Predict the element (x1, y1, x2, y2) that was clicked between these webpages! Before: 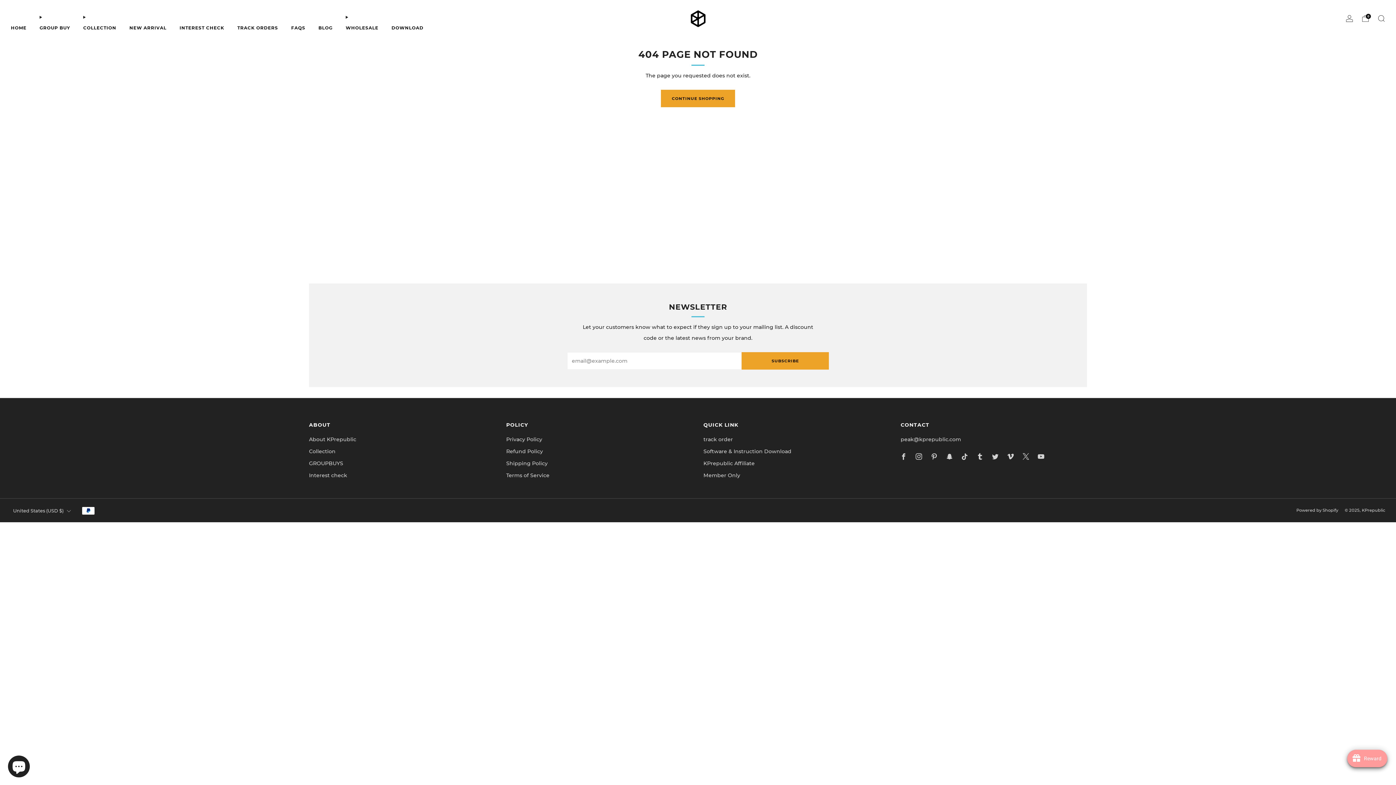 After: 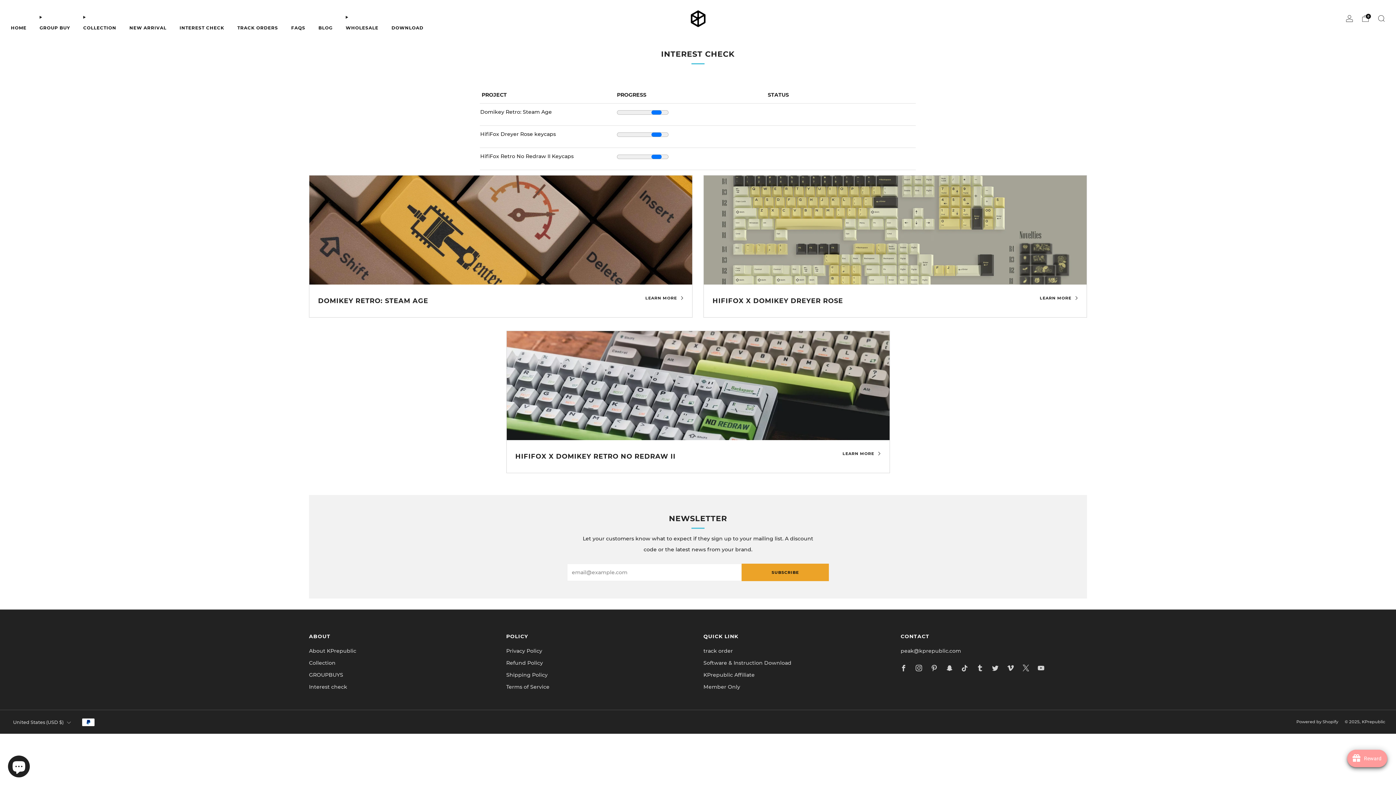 Action: label: INTEREST CHECK bbox: (179, 21, 224, 33)